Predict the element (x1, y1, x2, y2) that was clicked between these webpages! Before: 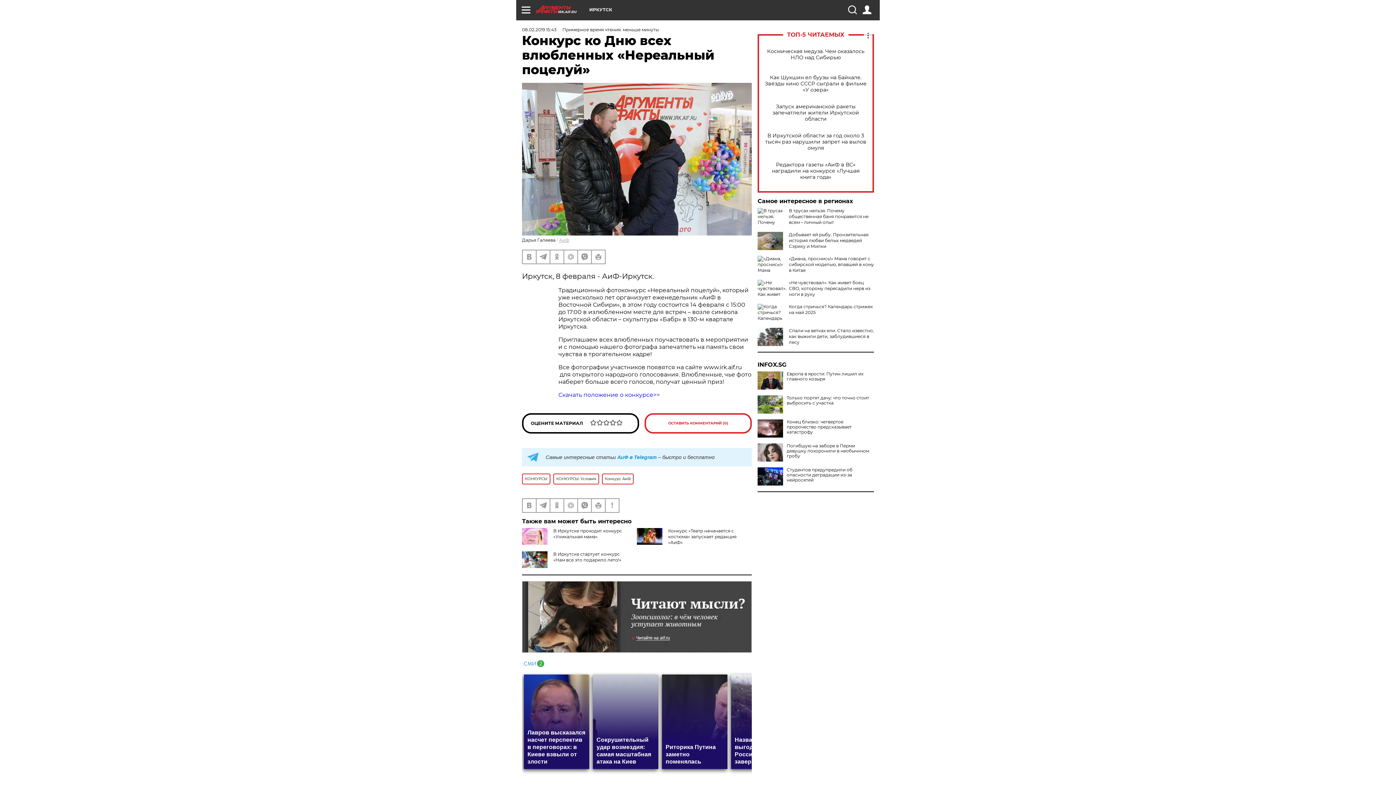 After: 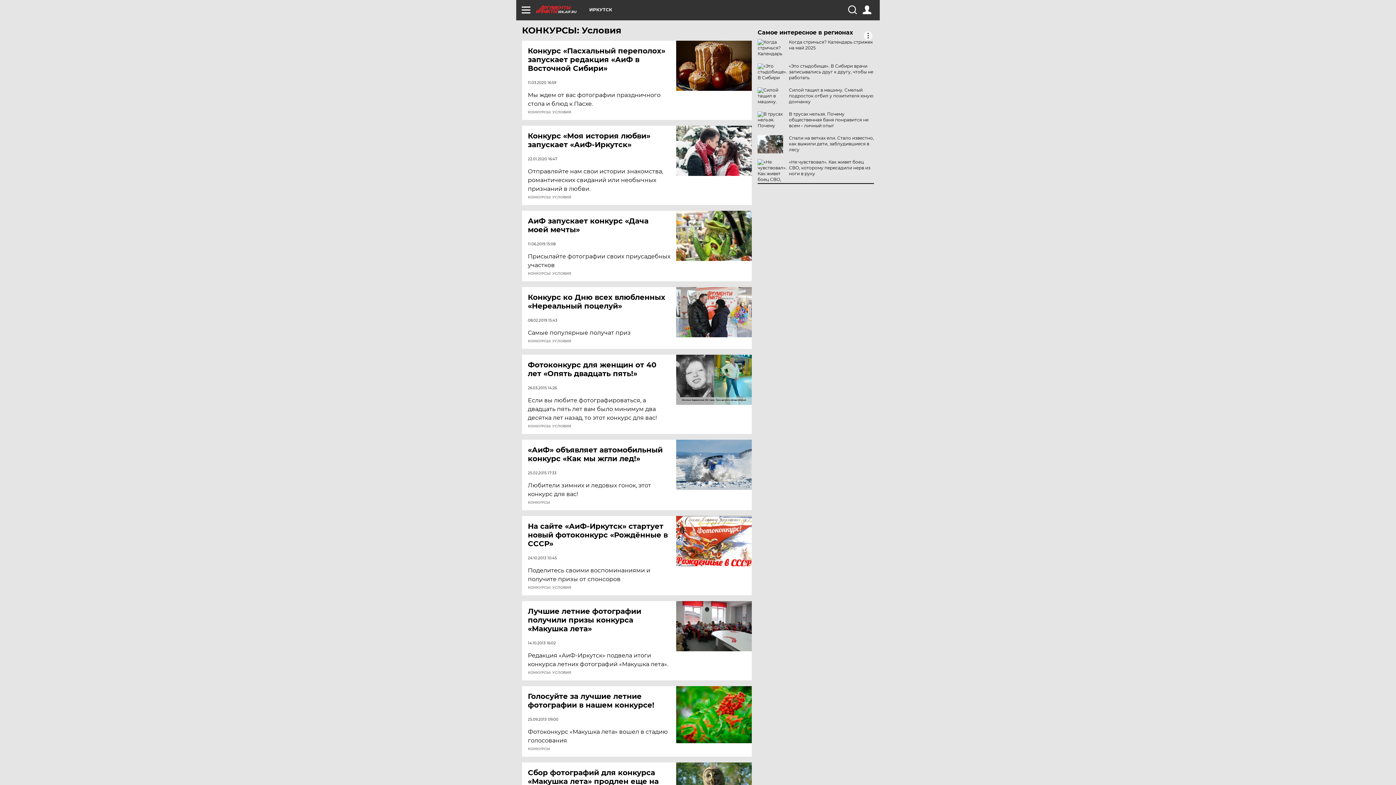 Action: label: КОНКУРСЫ: Условия bbox: (553, 473, 599, 484)